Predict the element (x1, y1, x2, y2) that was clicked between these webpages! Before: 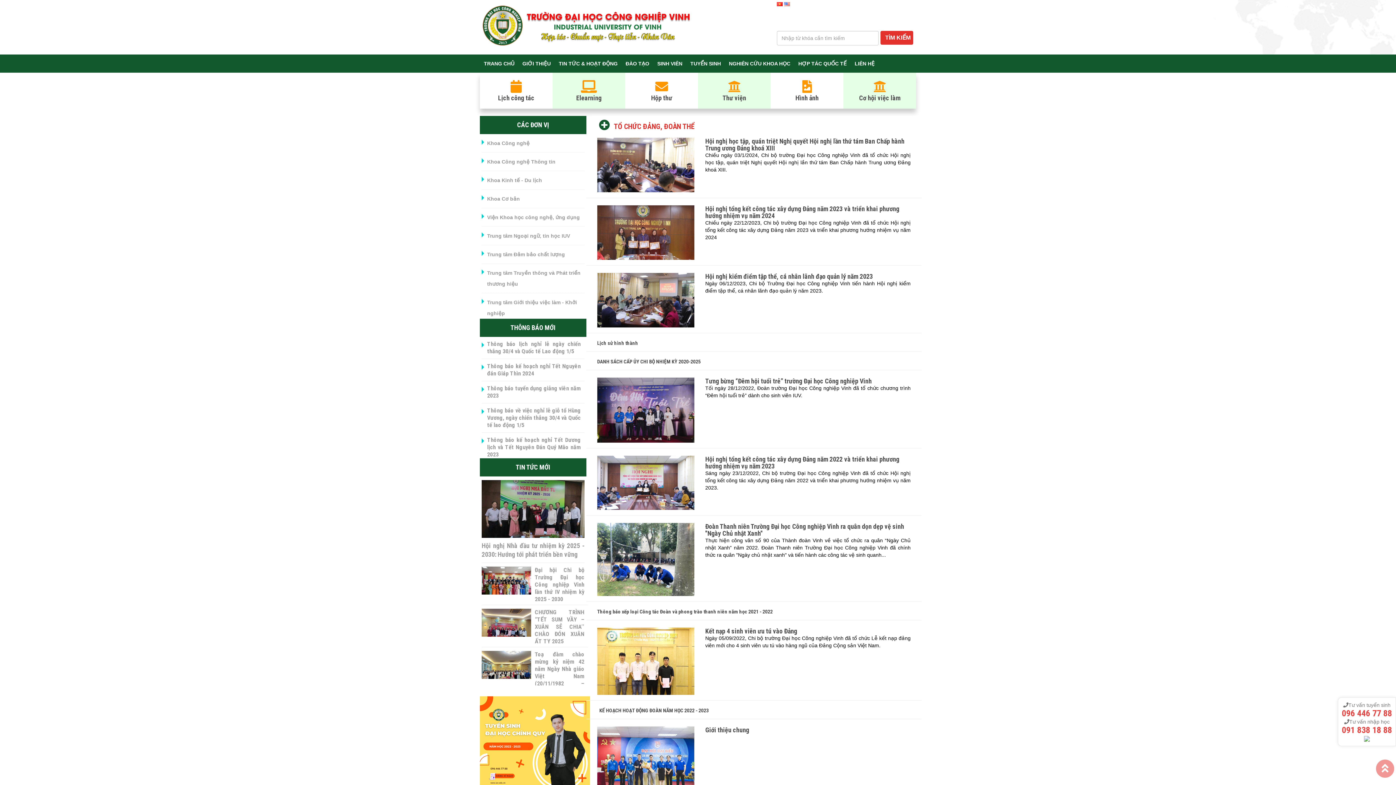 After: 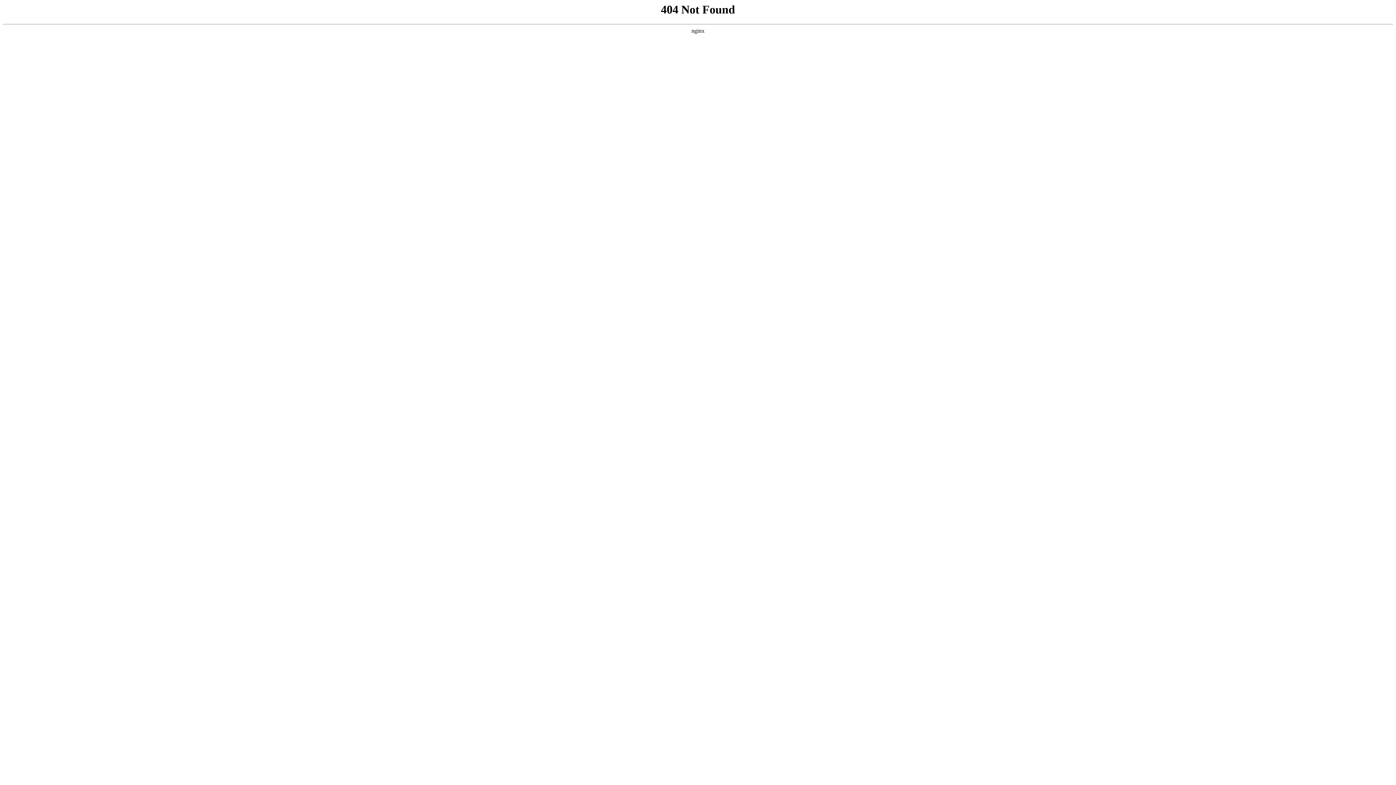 Action: bbox: (487, 137, 580, 148) label: Khoa Công nghệ